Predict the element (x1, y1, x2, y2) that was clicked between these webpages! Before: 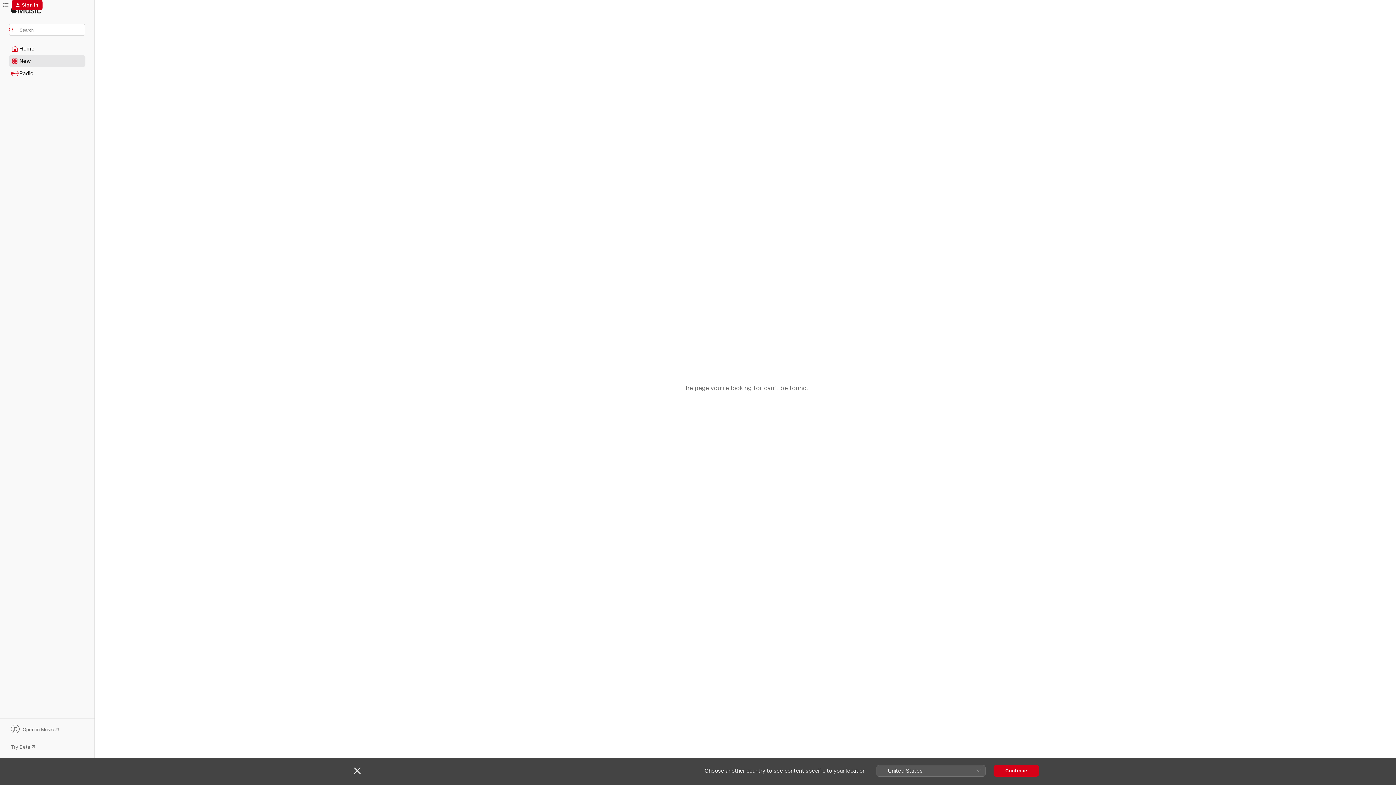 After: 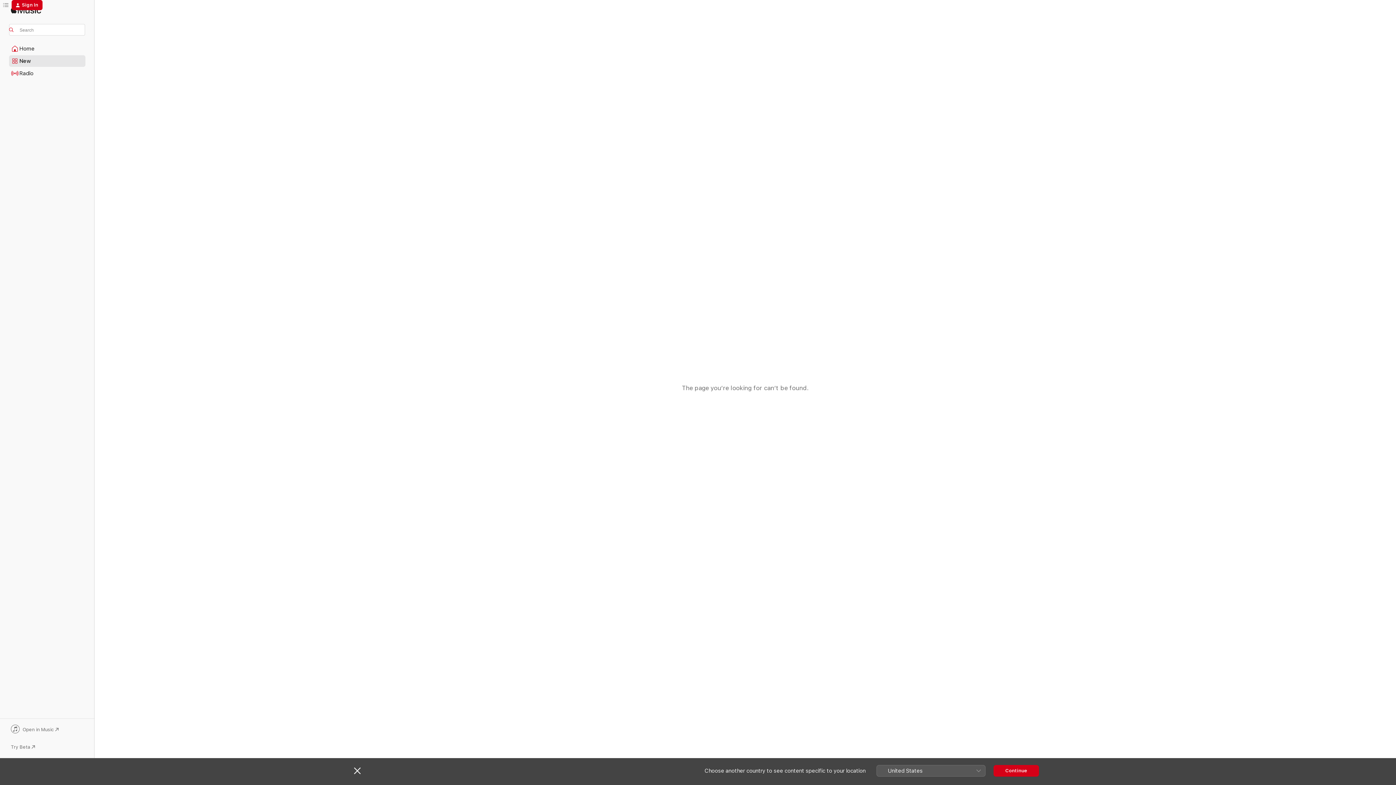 Action: bbox: (9, 725, 85, 735) label: Open in Music